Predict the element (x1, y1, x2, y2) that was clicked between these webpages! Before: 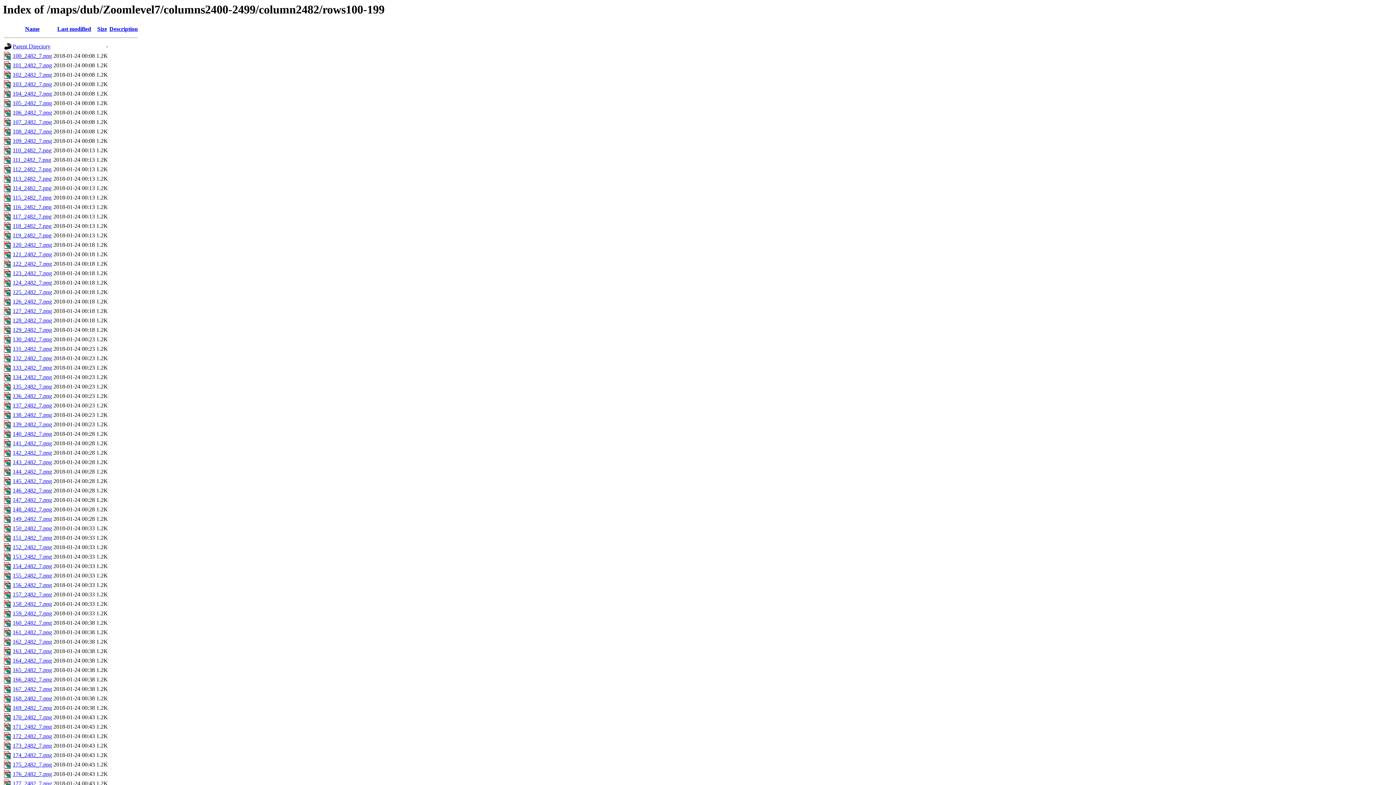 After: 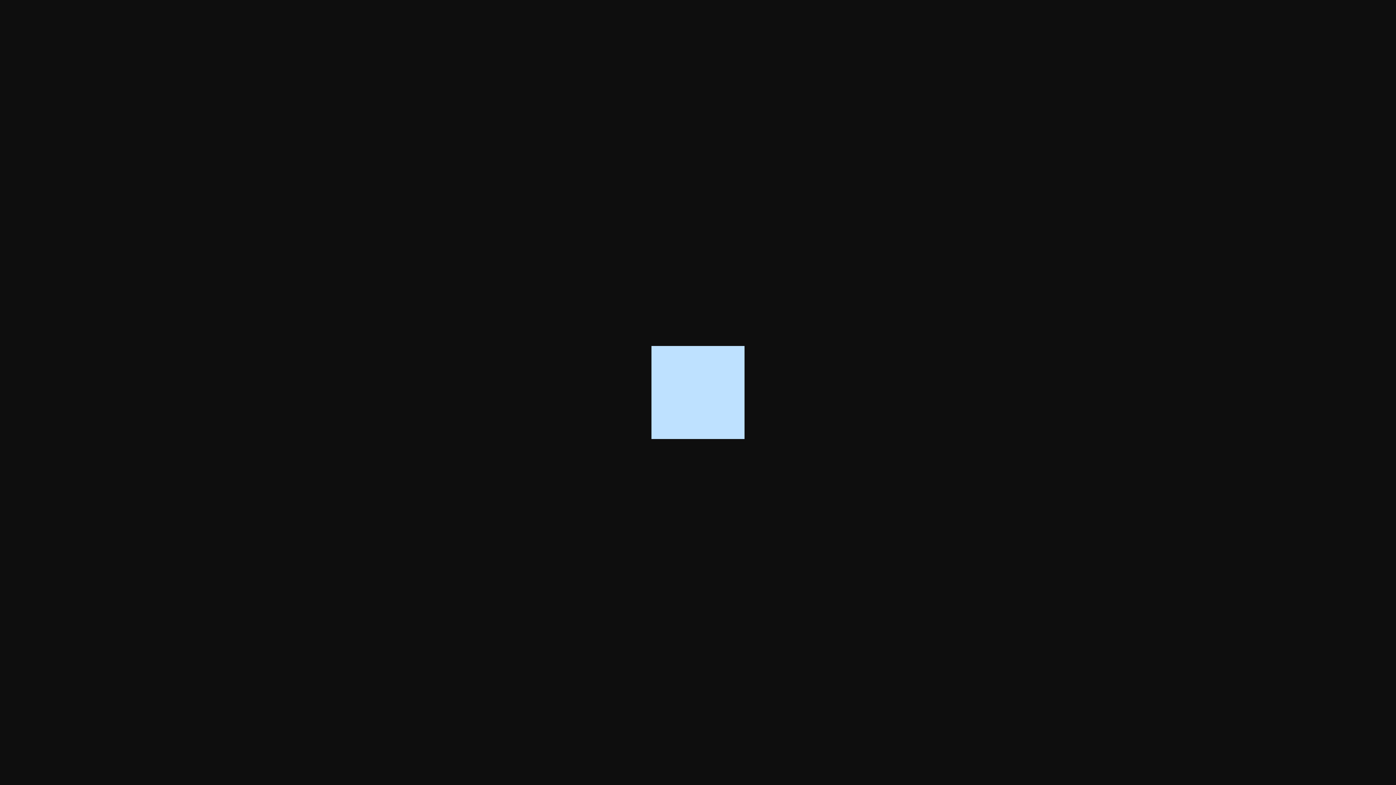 Action: bbox: (12, 317, 52, 323) label: 128_2482_7.png